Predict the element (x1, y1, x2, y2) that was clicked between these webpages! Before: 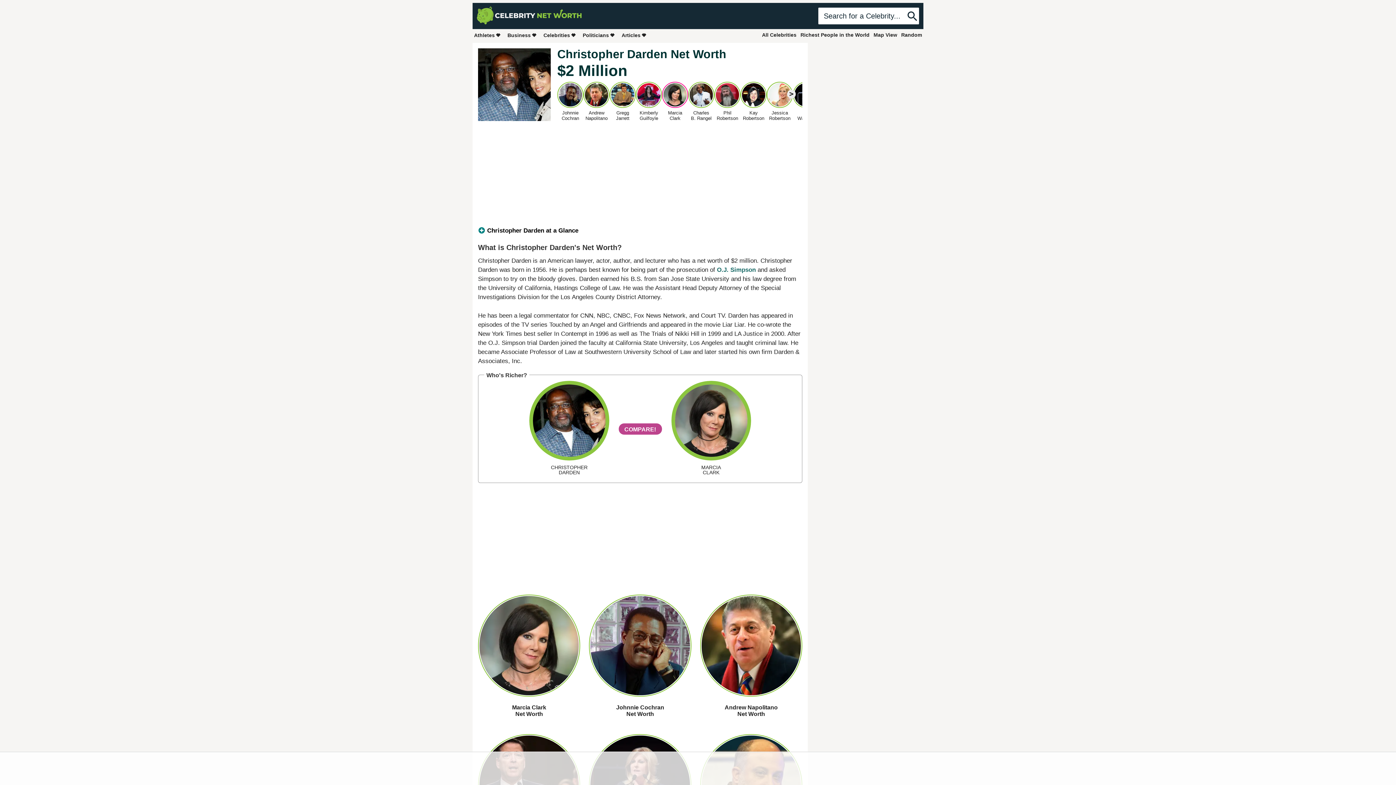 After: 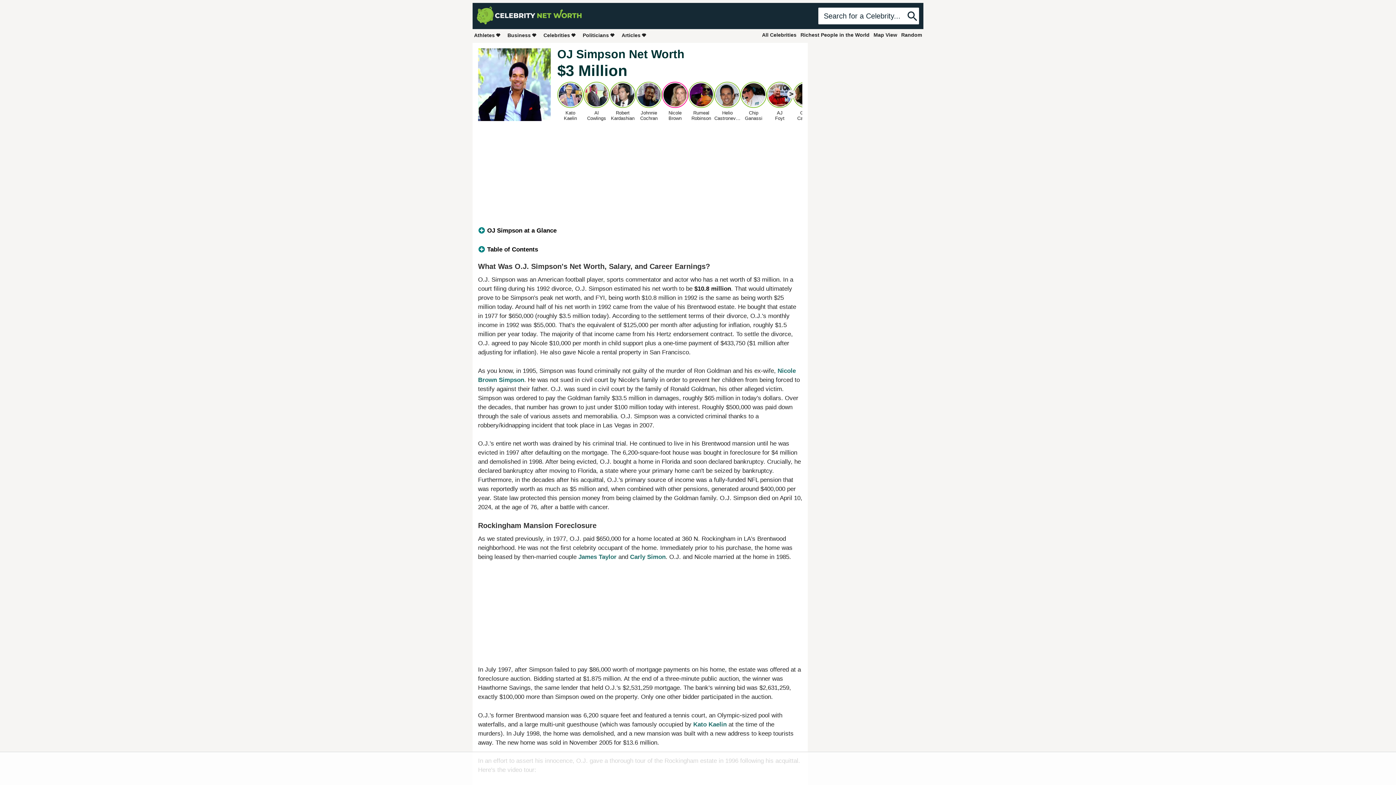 Action: bbox: (717, 266, 756, 273) label: O.J. Simpson